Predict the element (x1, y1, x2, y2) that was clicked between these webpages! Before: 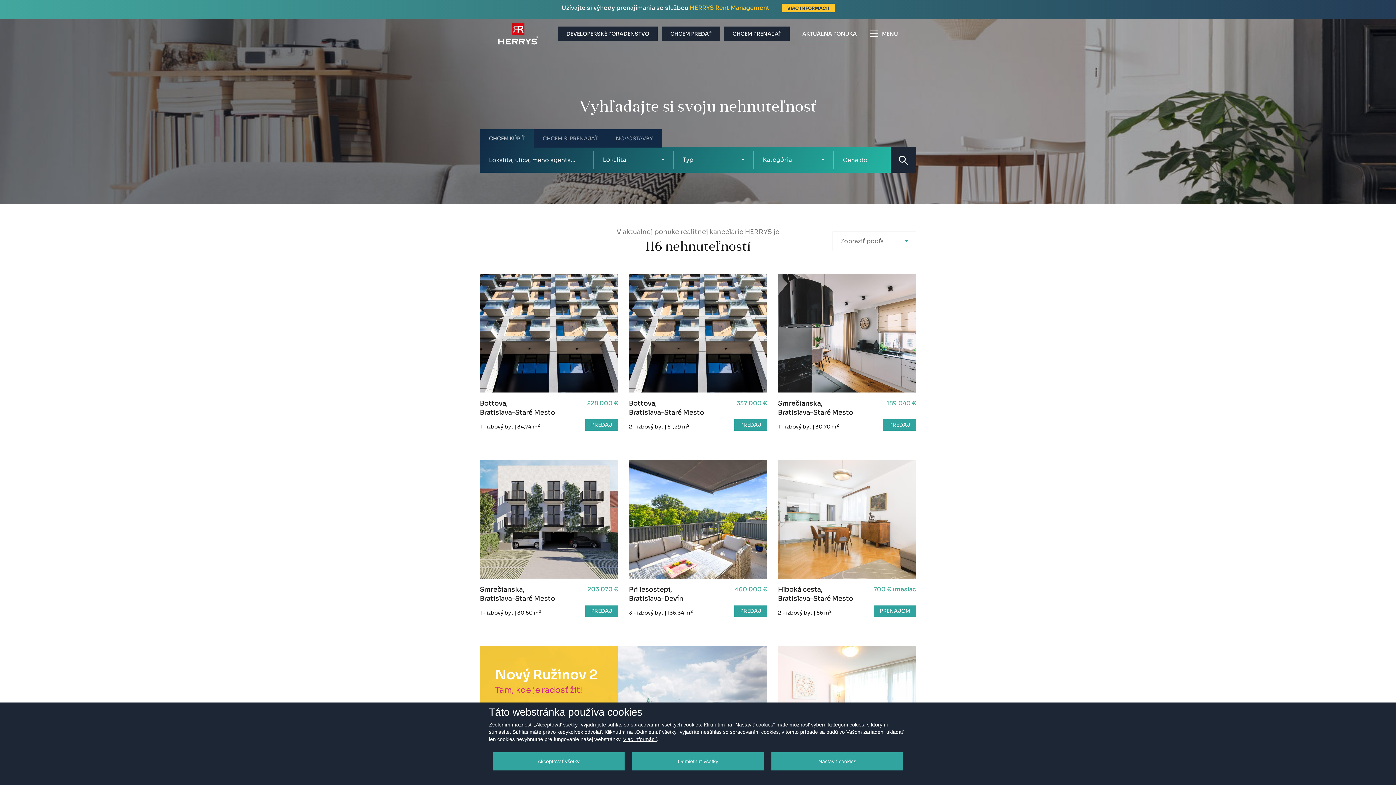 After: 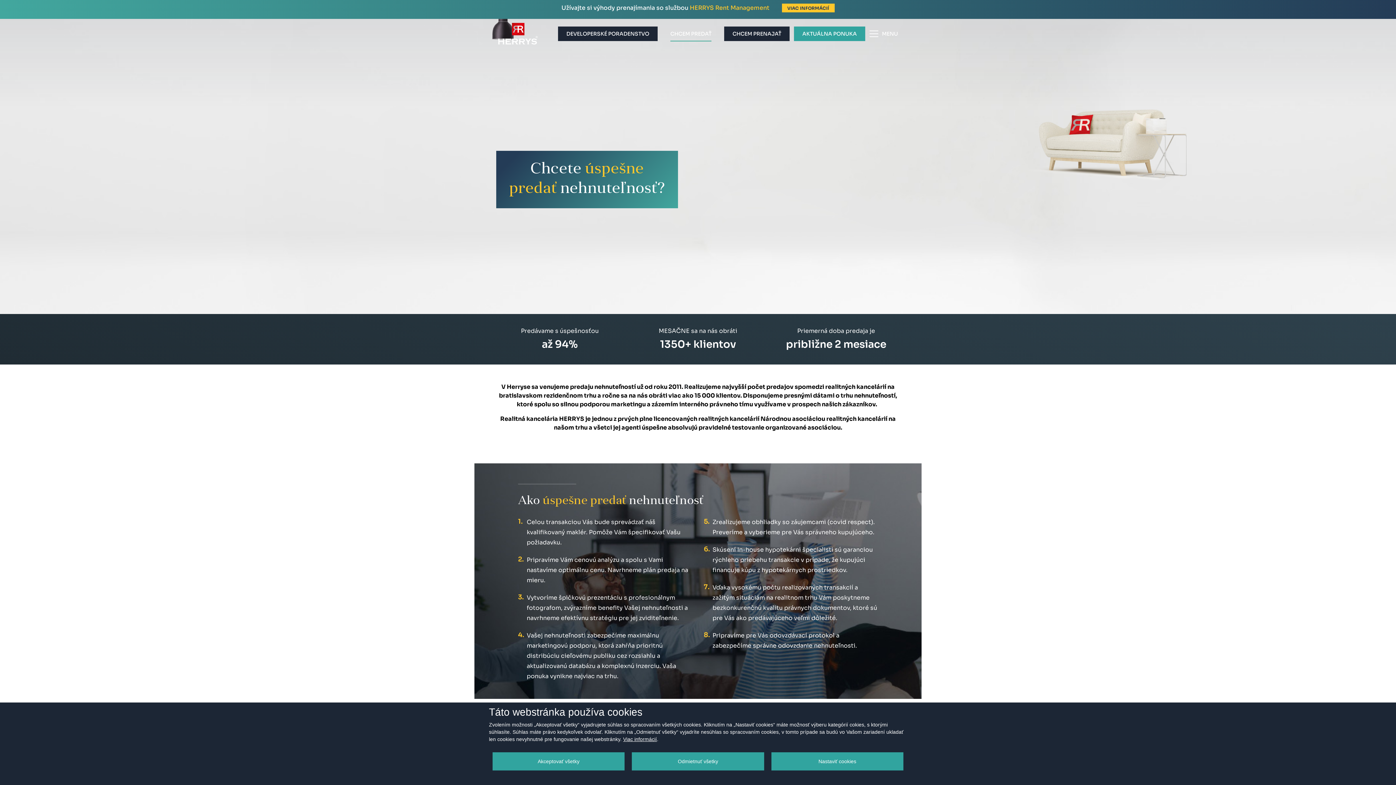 Action: label: CHCEM PREDAŤ bbox: (662, 26, 720, 41)